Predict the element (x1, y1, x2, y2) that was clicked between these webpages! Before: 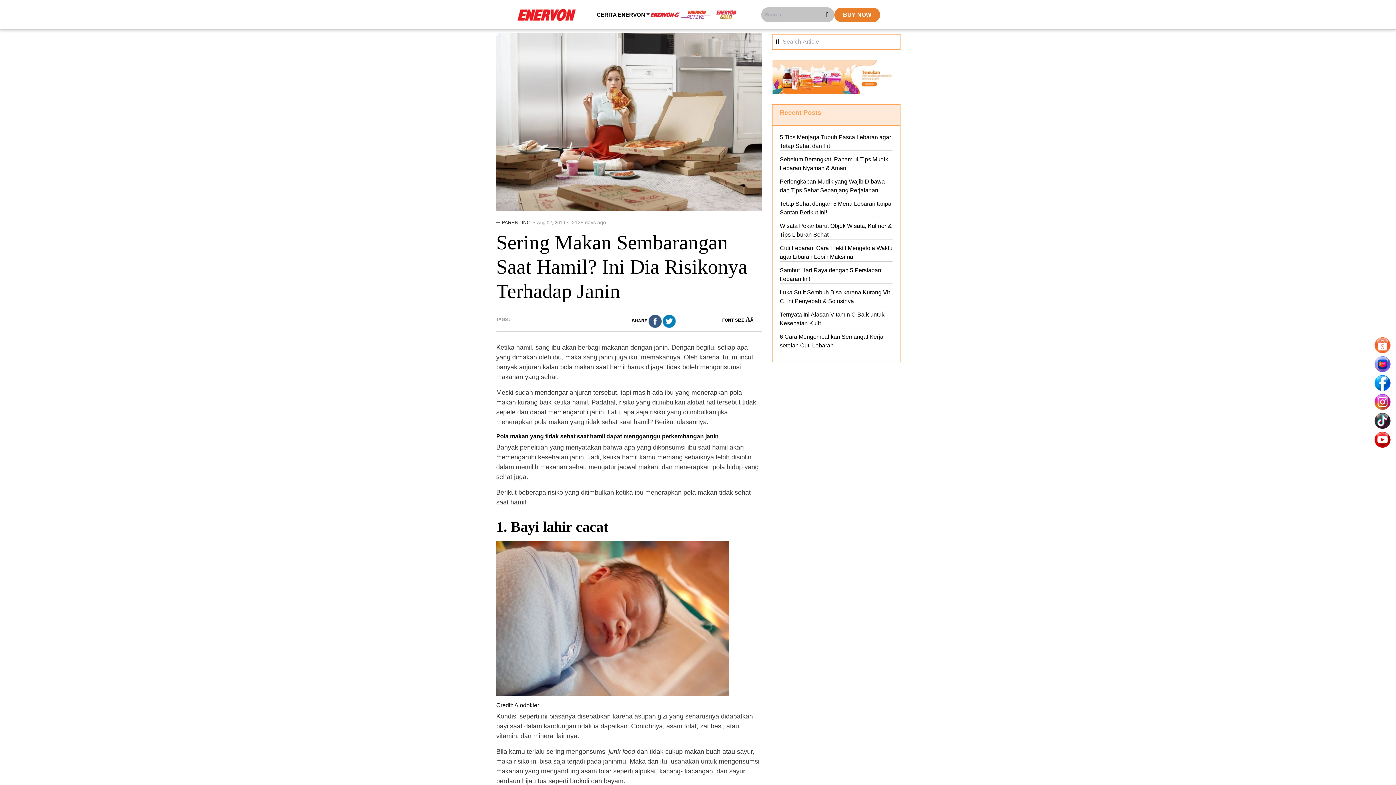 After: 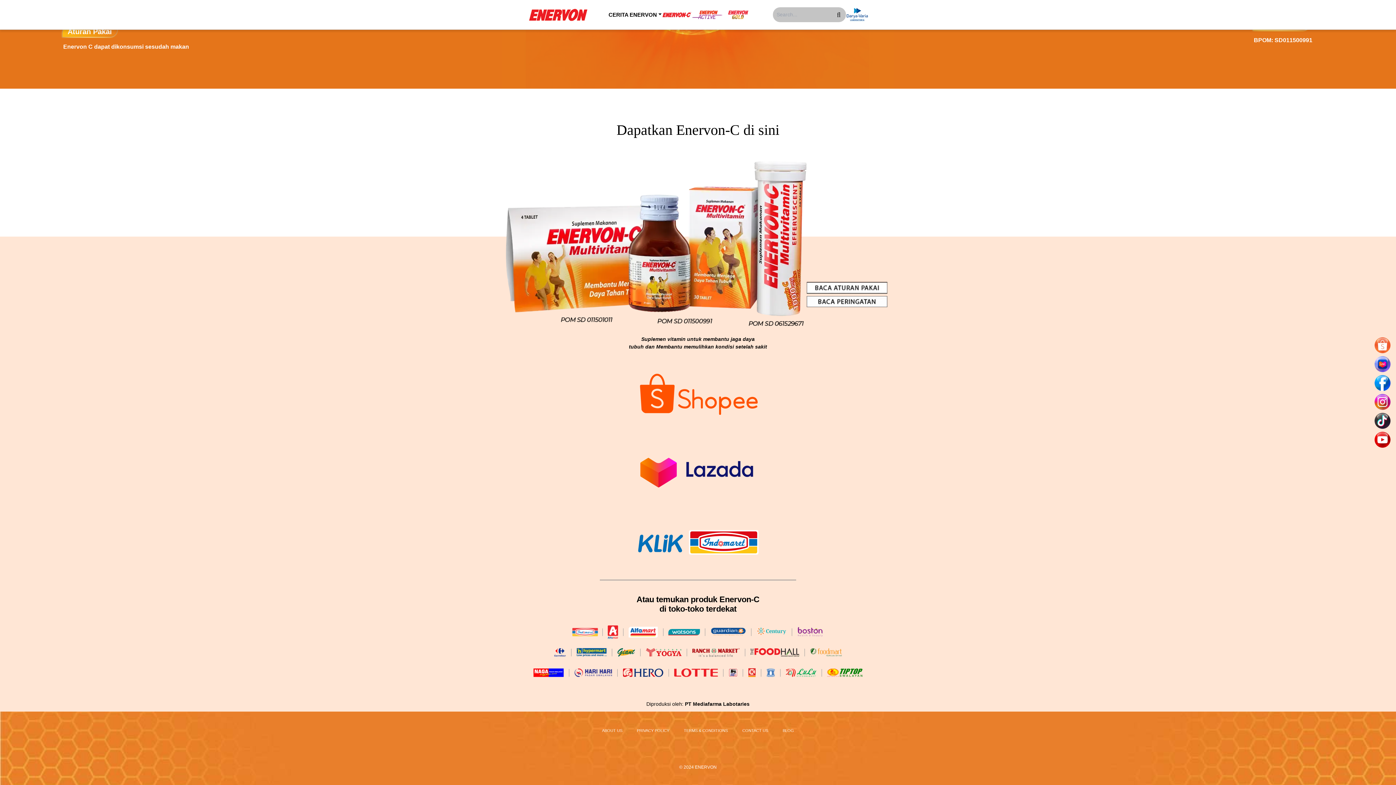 Action: label: BUY NOW bbox: (834, 7, 880, 22)